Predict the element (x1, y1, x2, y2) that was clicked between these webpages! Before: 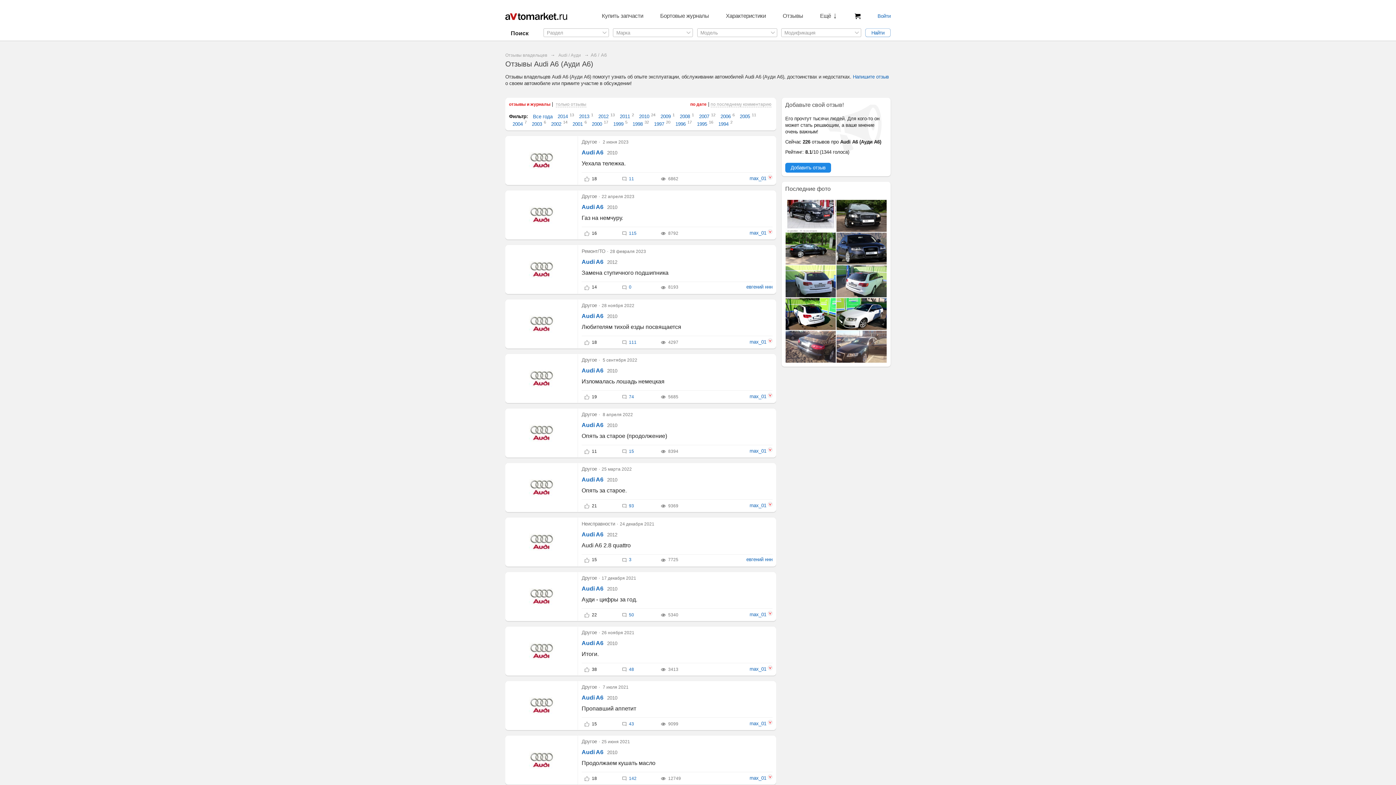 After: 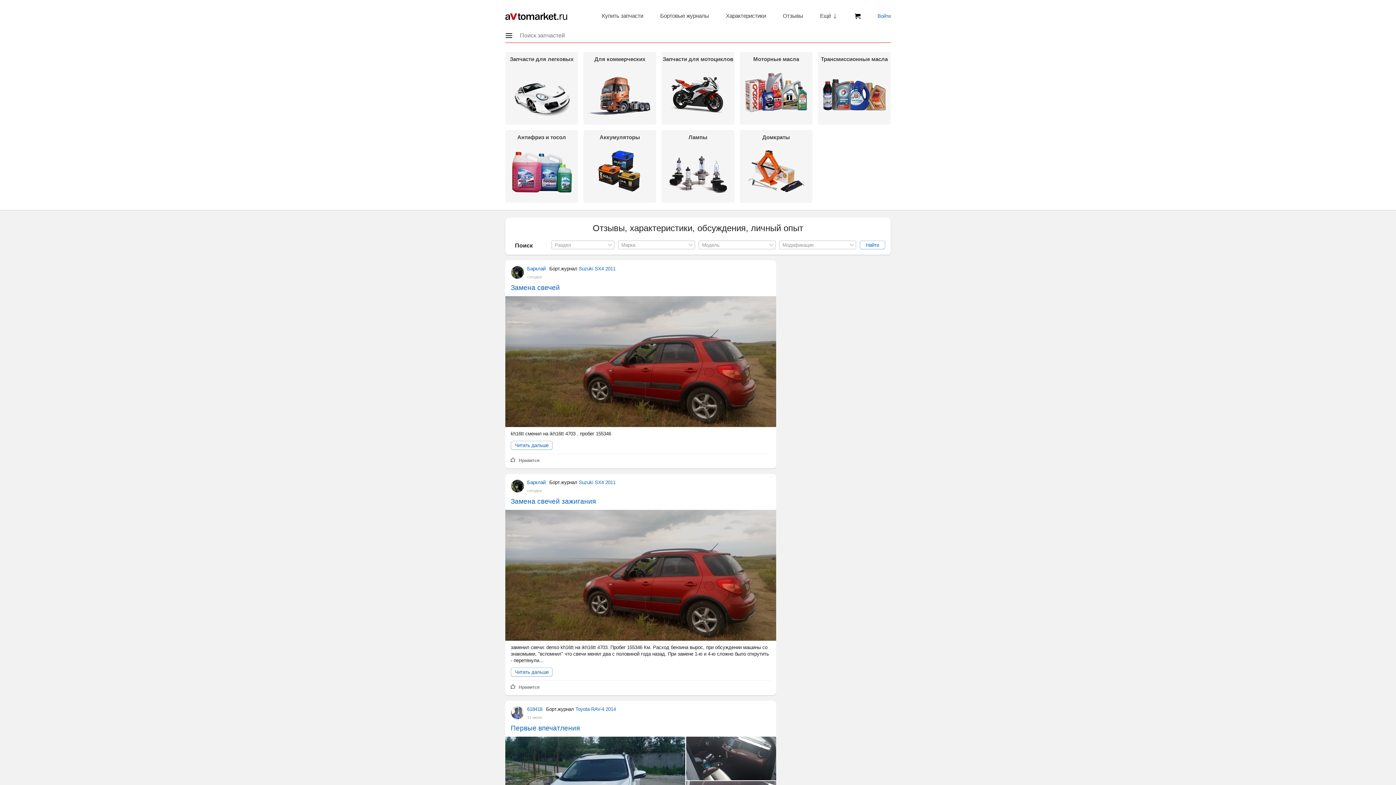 Action: bbox: (505, 12, 567, 28)